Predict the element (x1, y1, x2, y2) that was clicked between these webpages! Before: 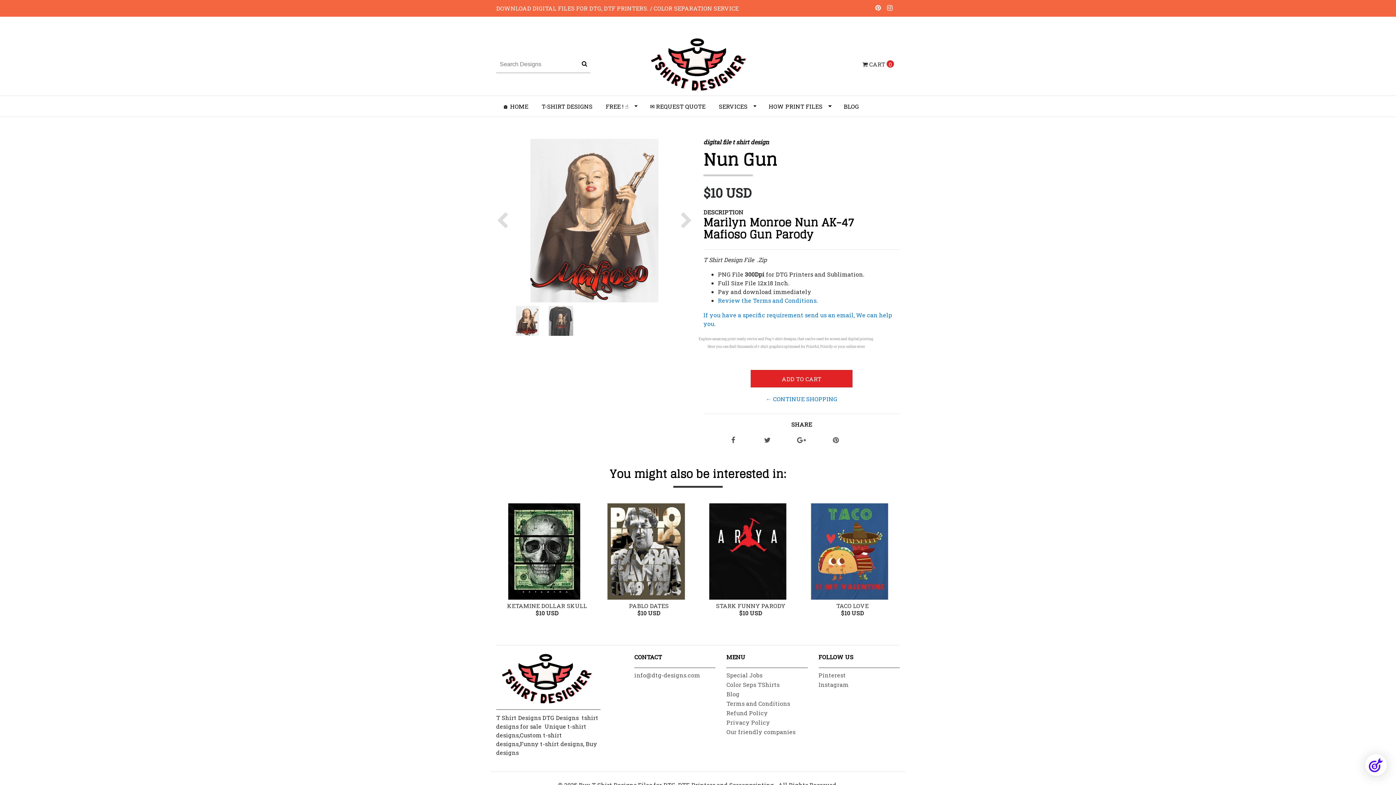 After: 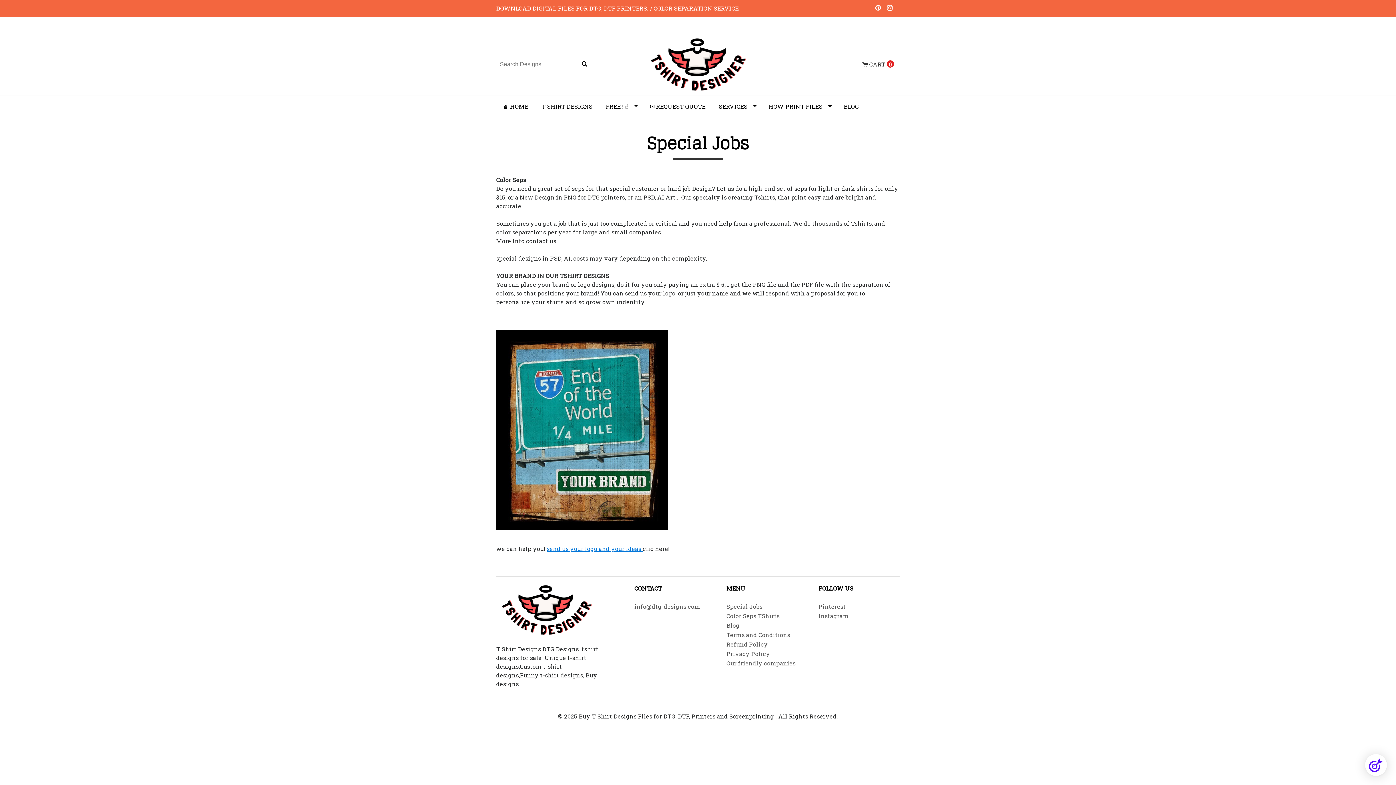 Action: label: Special Jobs bbox: (726, 671, 762, 680)